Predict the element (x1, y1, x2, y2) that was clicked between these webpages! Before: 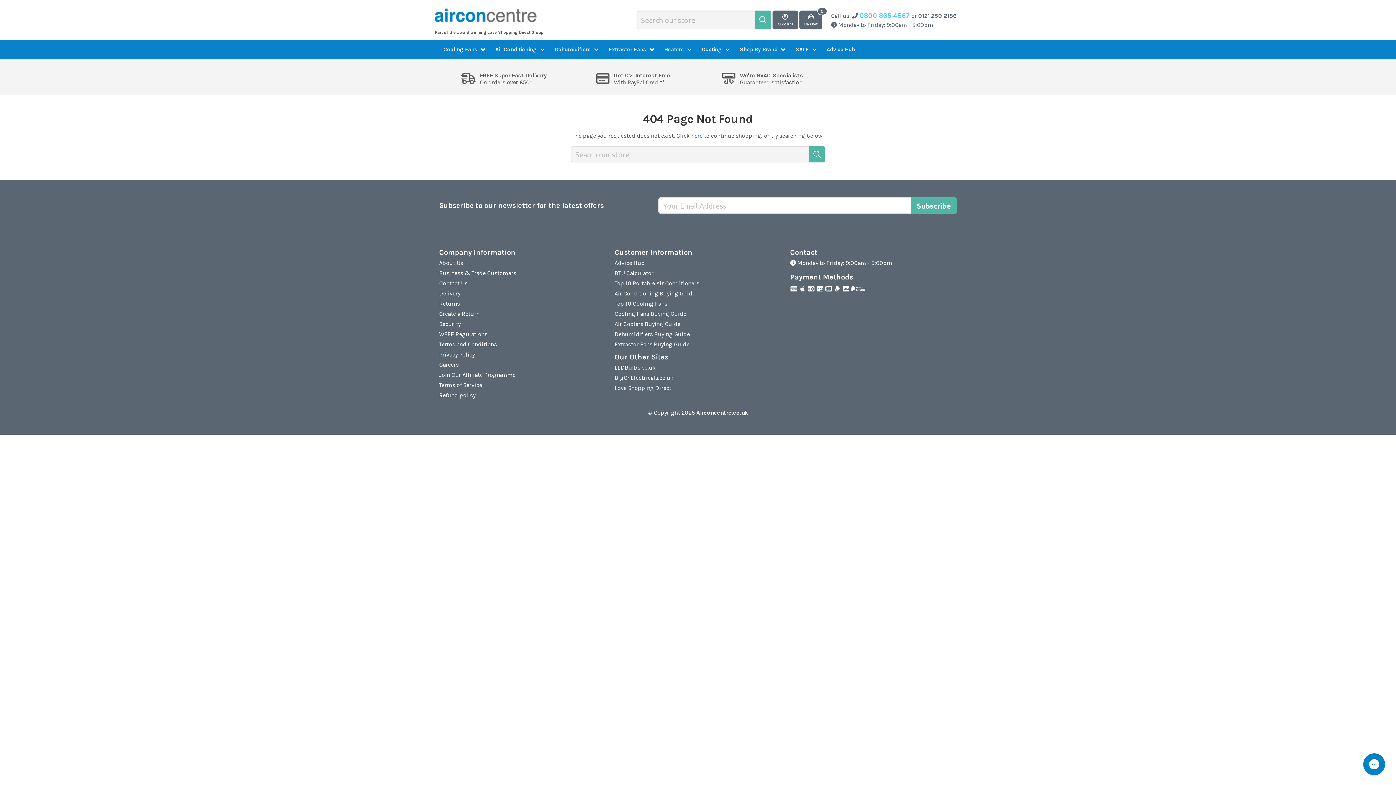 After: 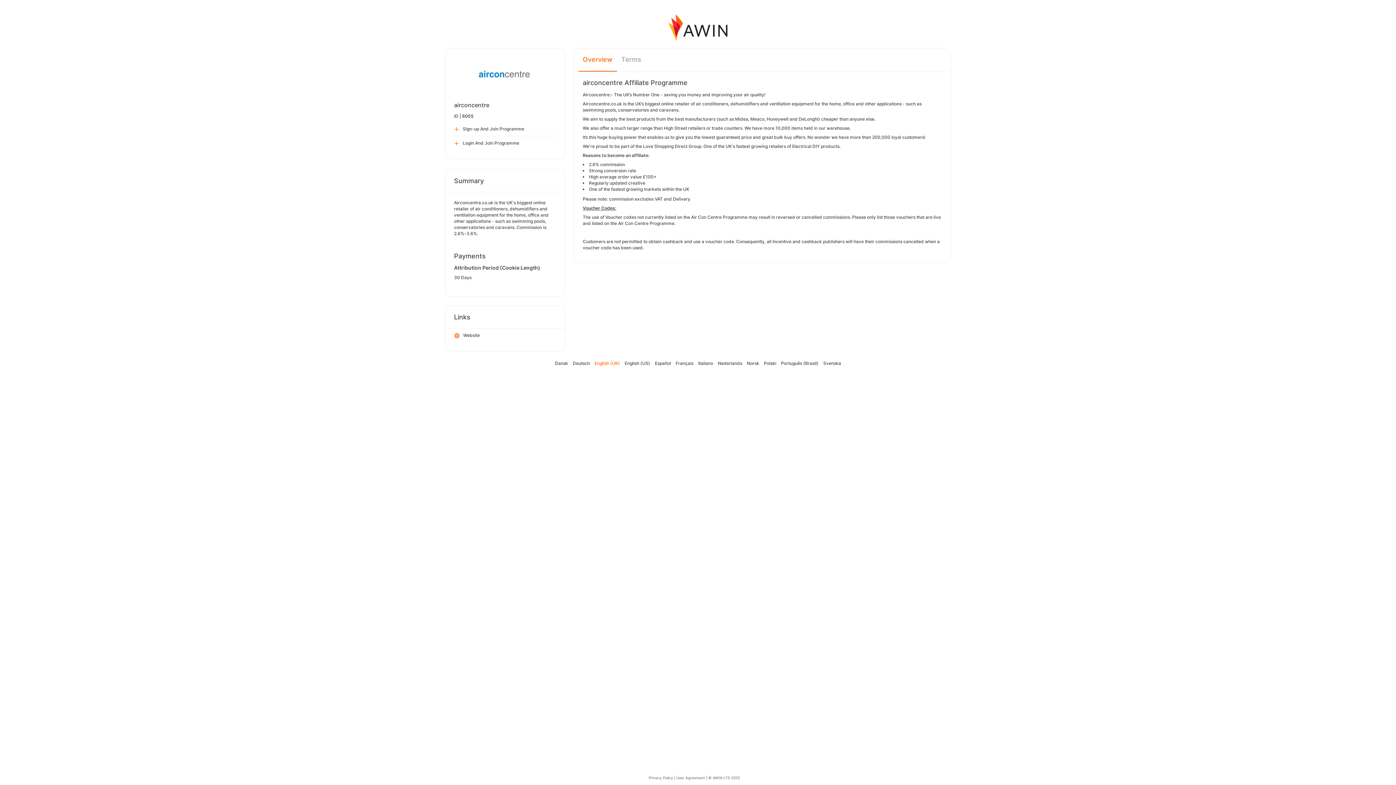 Action: bbox: (439, 371, 515, 378) label: Join Our Affiliate Programme